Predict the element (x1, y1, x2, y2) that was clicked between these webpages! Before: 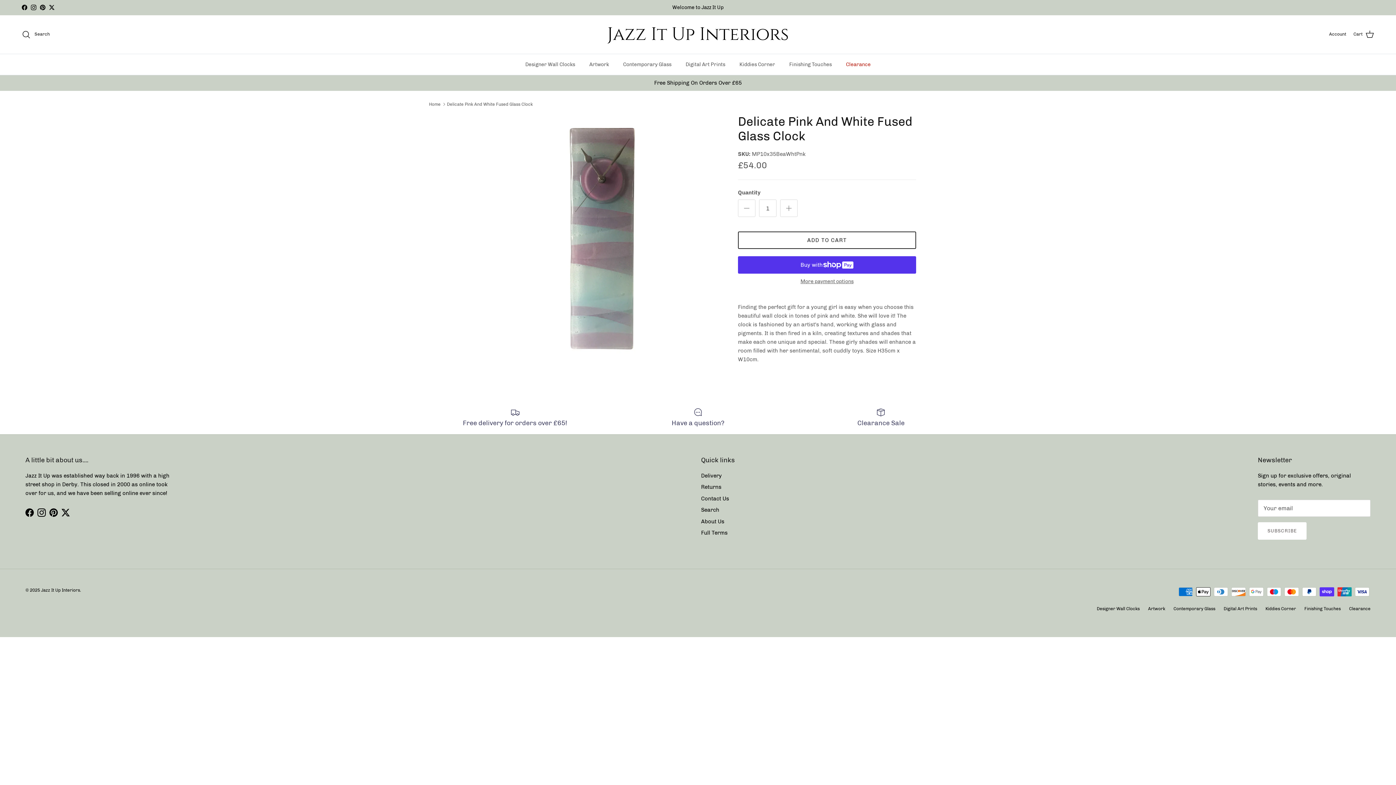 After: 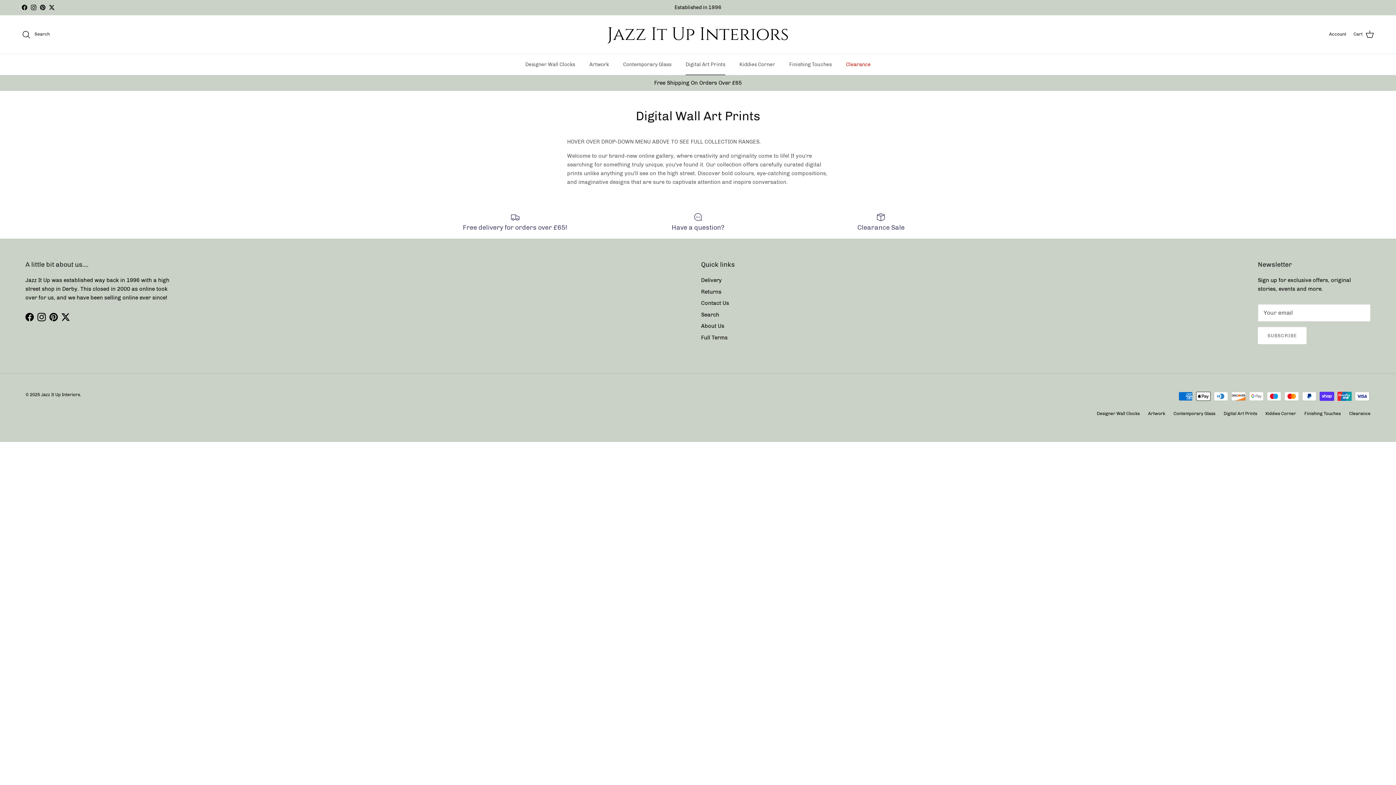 Action: bbox: (1224, 606, 1257, 611) label: Digital Art Prints